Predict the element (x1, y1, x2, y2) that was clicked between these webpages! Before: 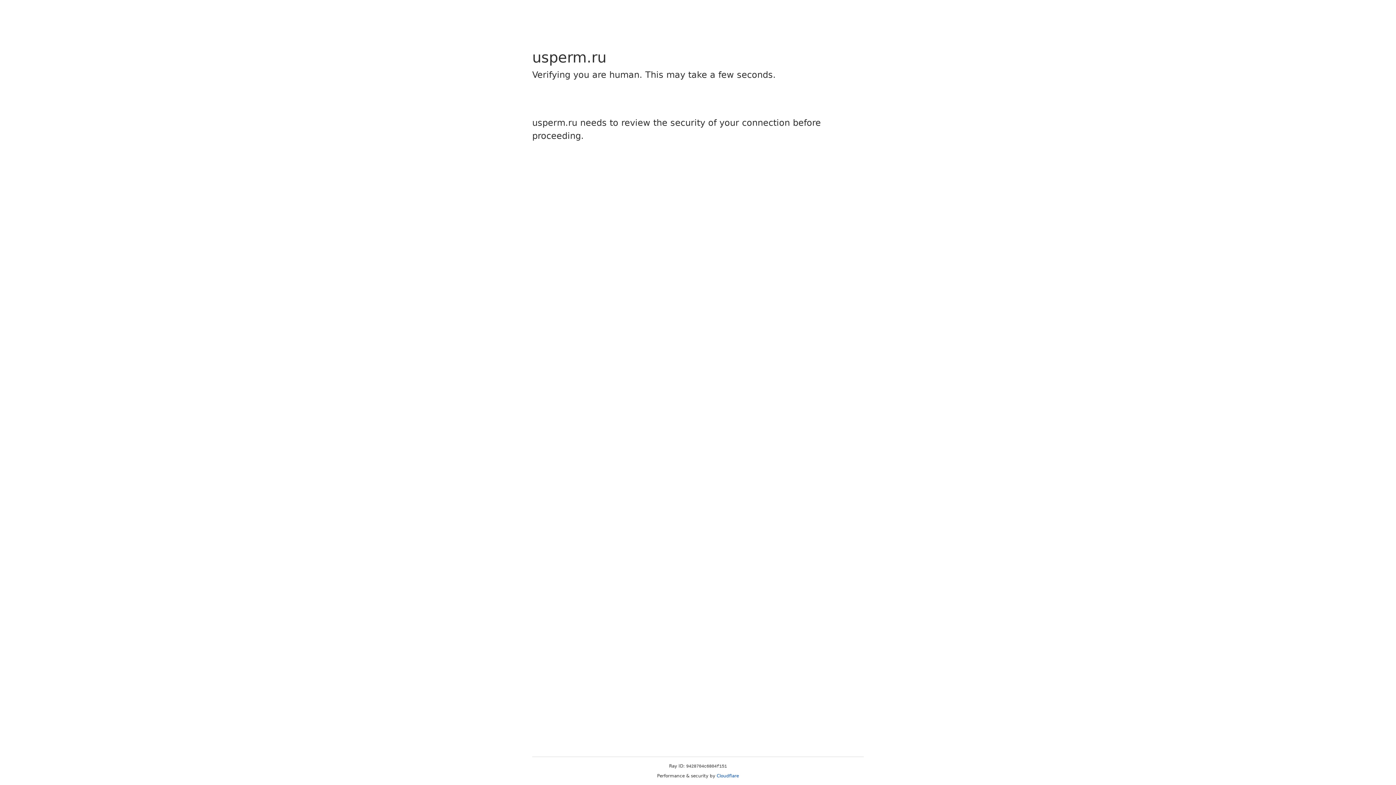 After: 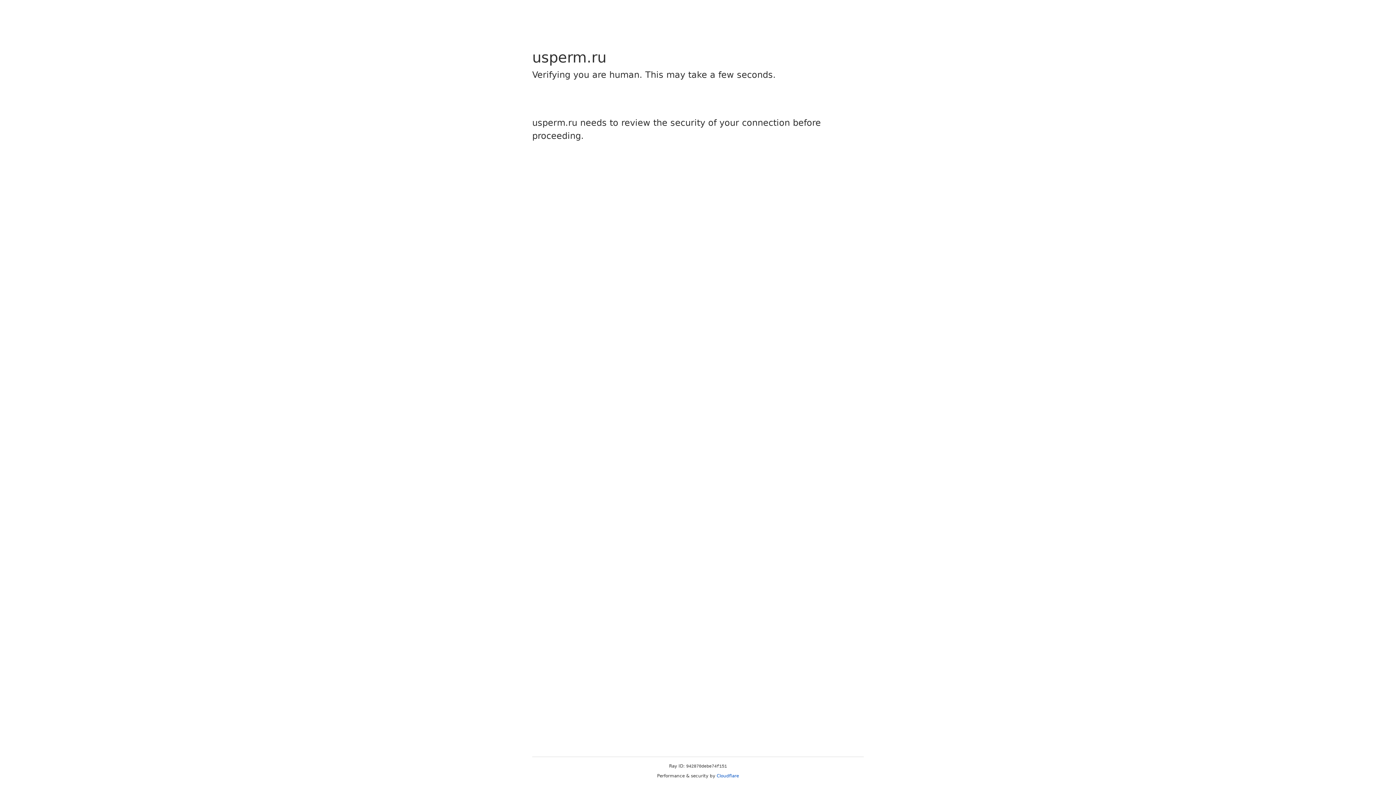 Action: bbox: (716, 773, 739, 778) label: Cloudflare